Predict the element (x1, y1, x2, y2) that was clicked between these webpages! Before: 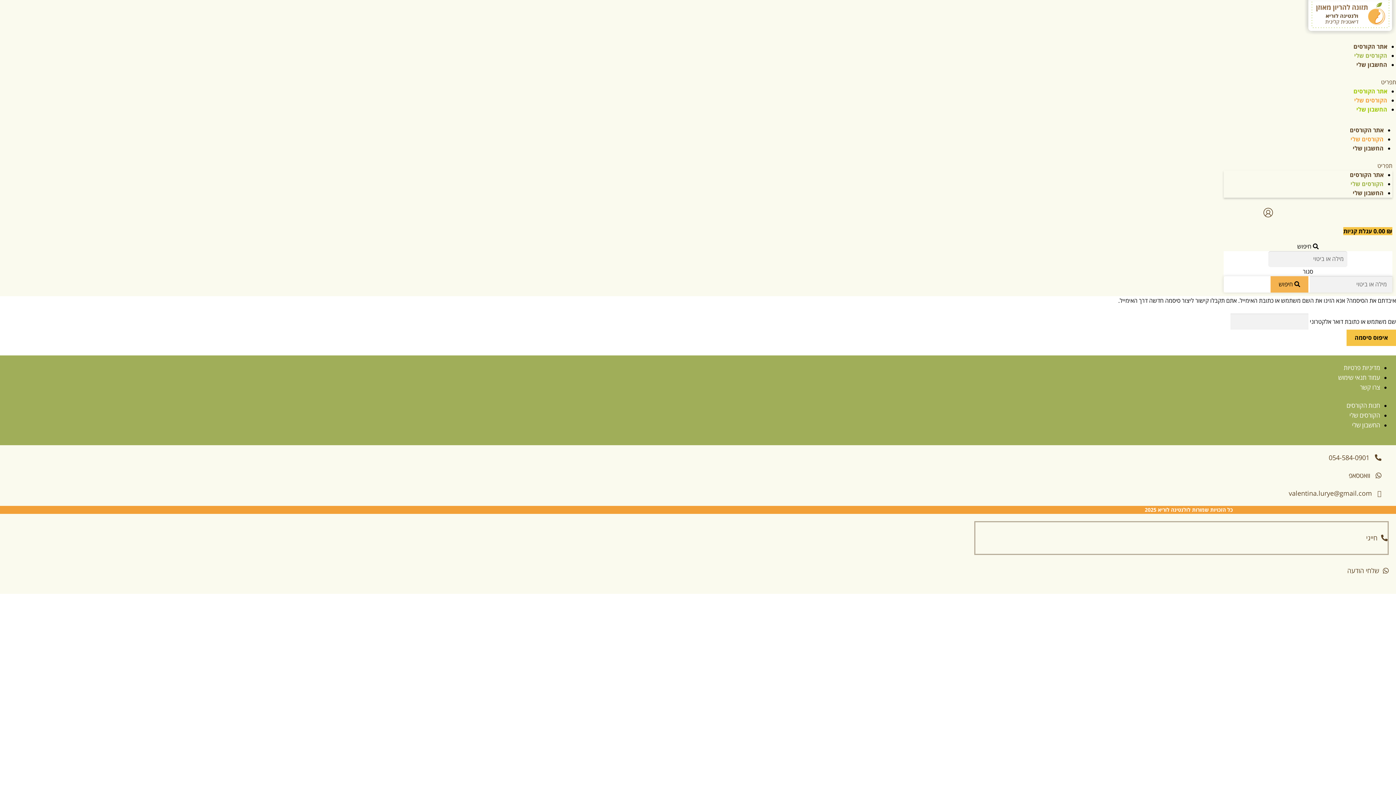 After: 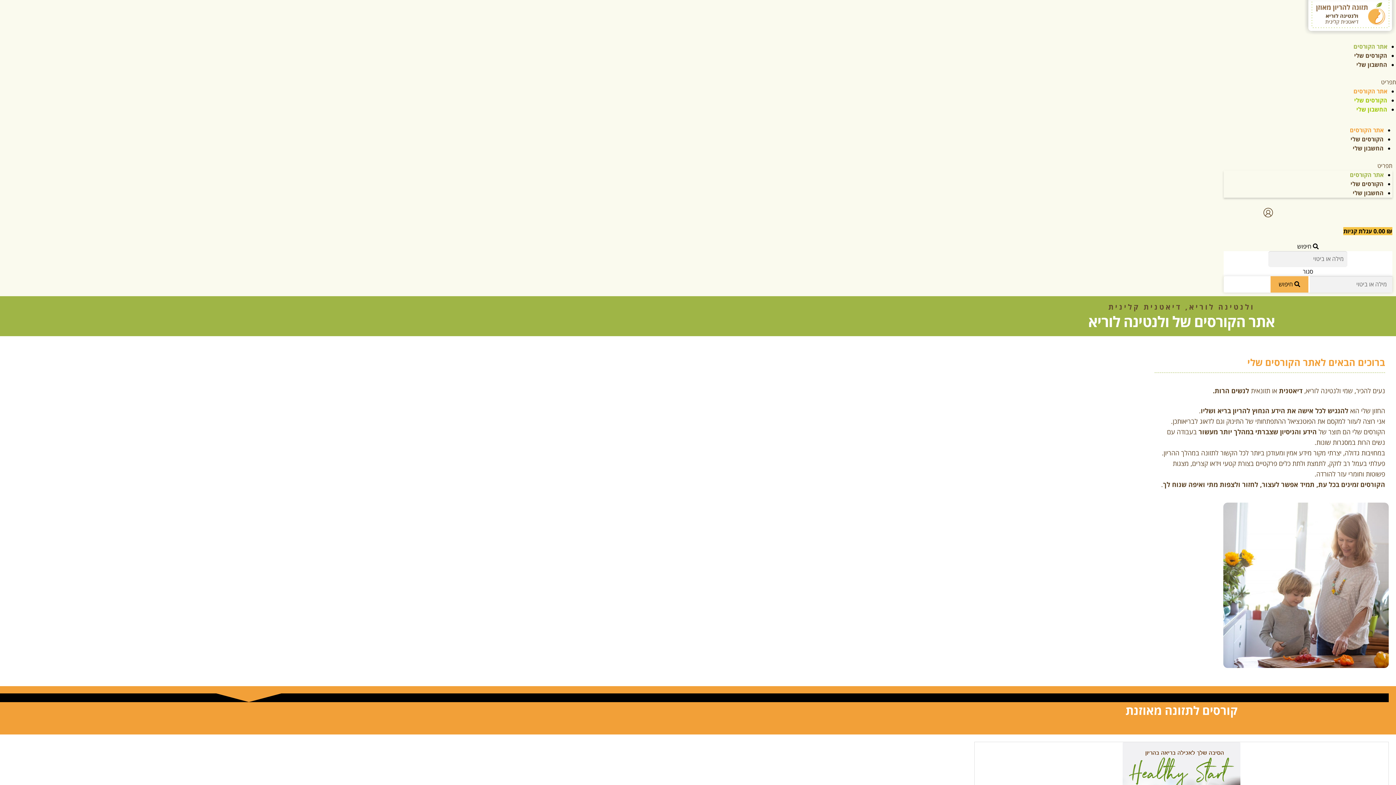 Action: label: אתר הקורסים bbox: (1350, 170, 1384, 178)